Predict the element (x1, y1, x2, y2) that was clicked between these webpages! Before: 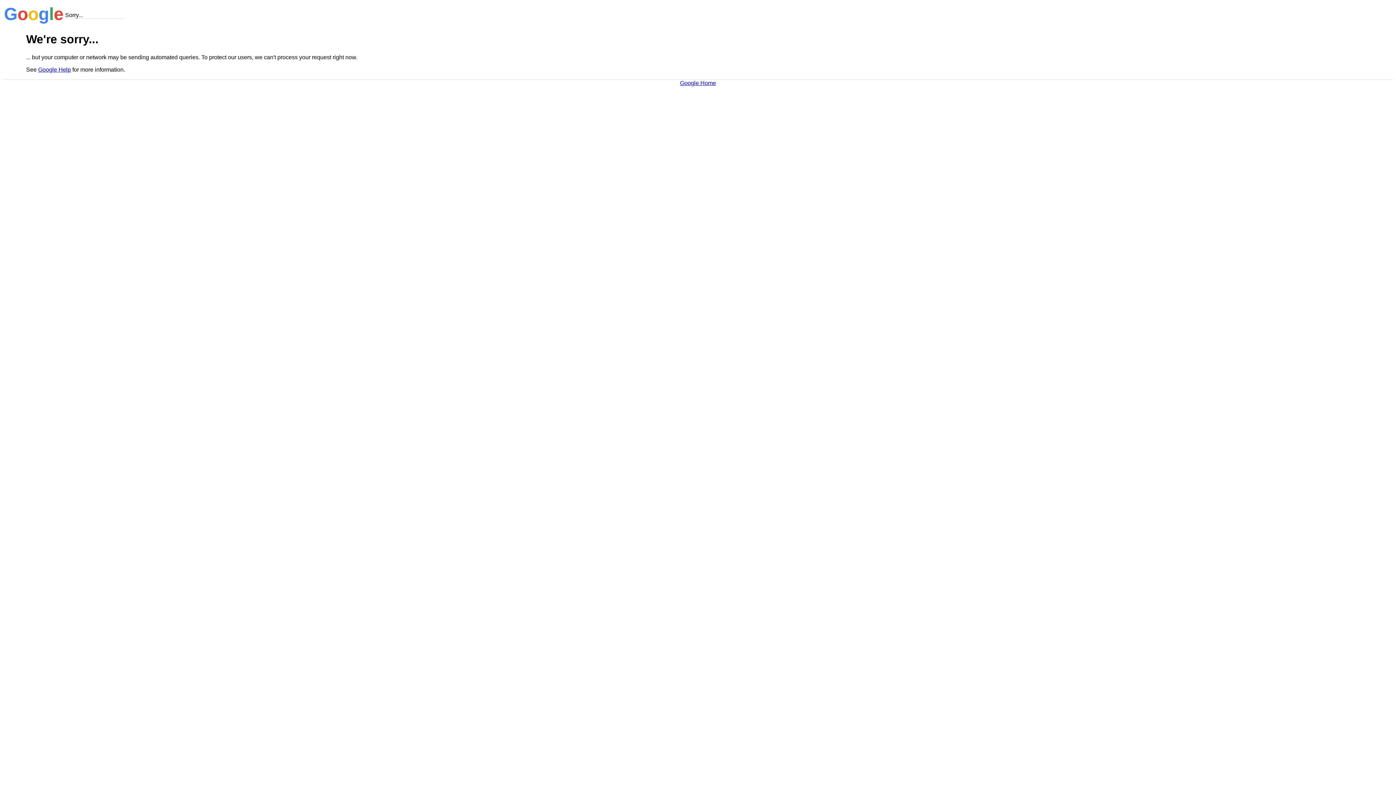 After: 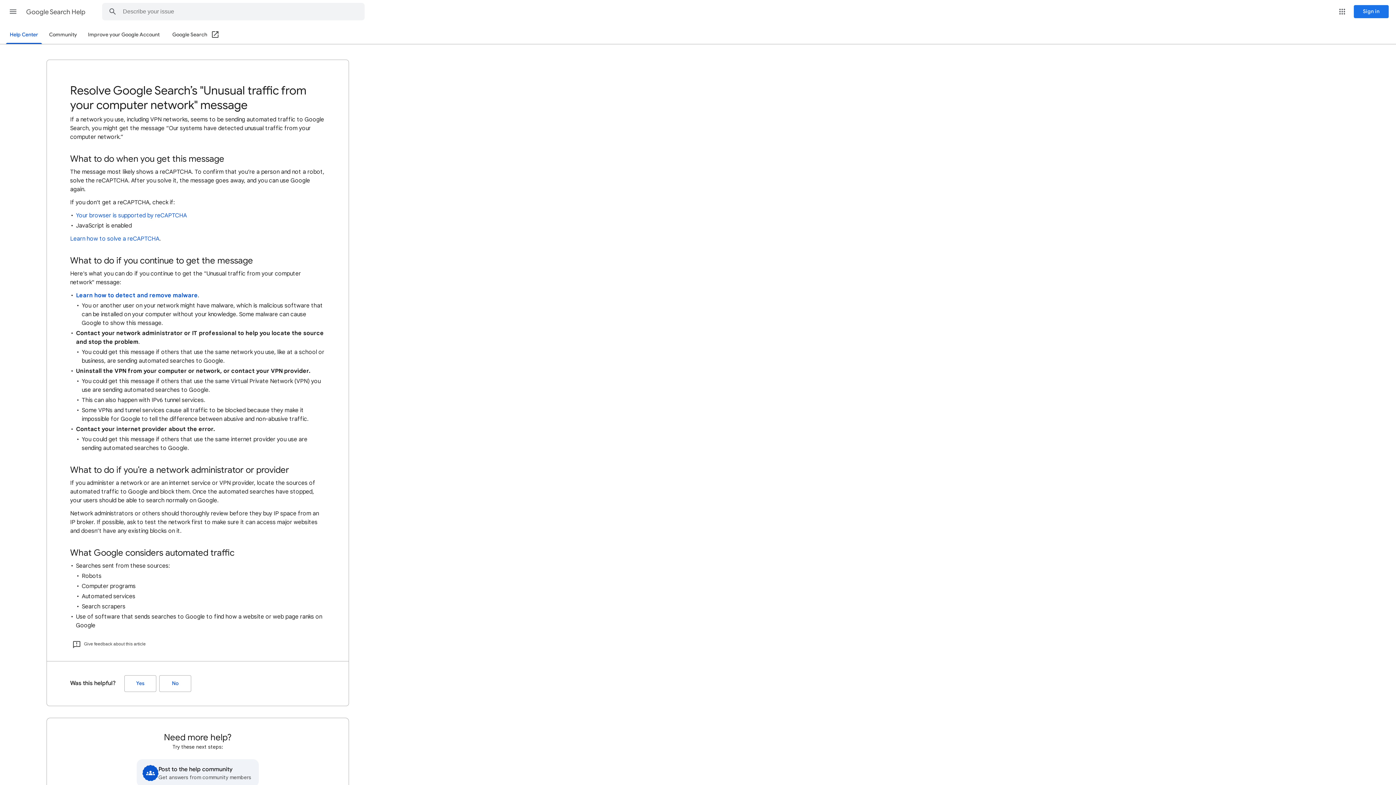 Action: bbox: (38, 66, 70, 72) label: Google Help